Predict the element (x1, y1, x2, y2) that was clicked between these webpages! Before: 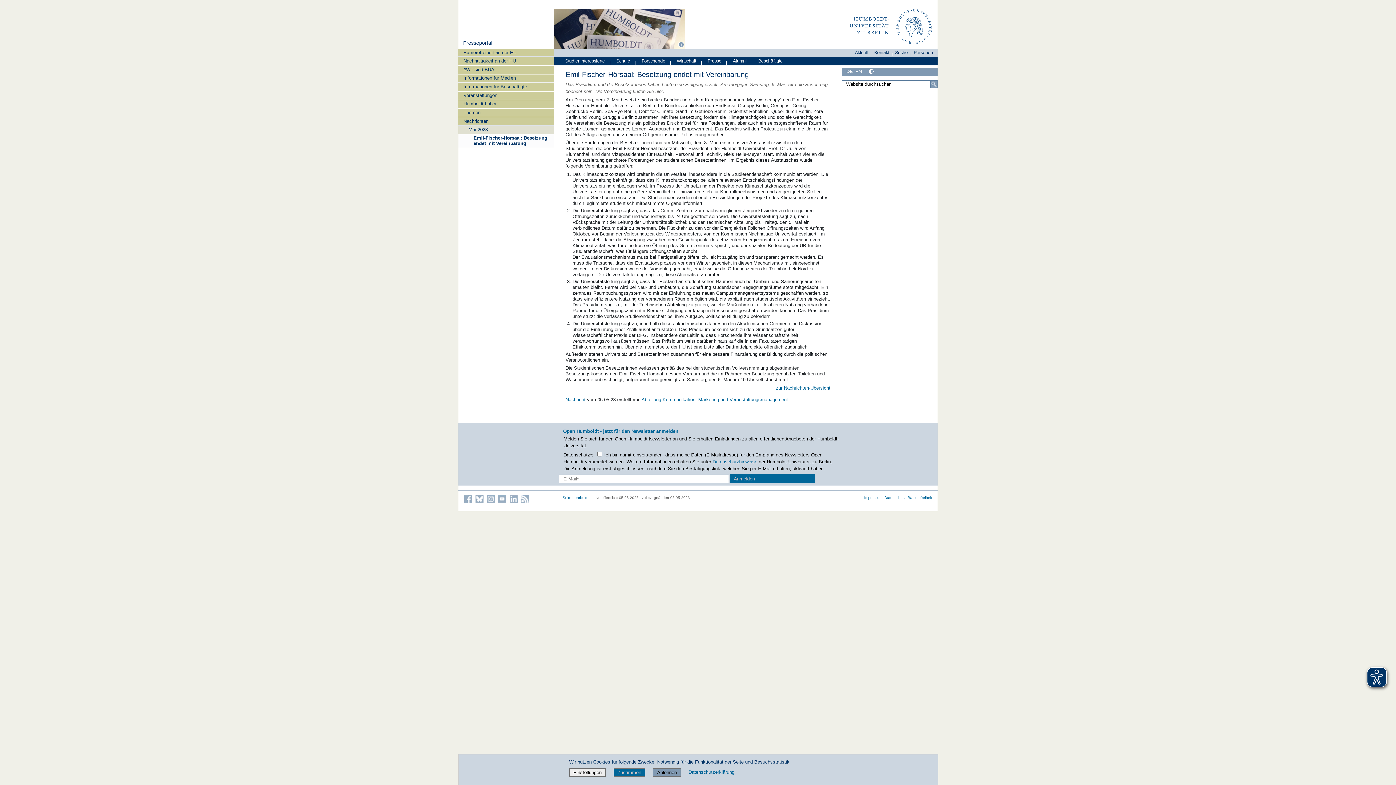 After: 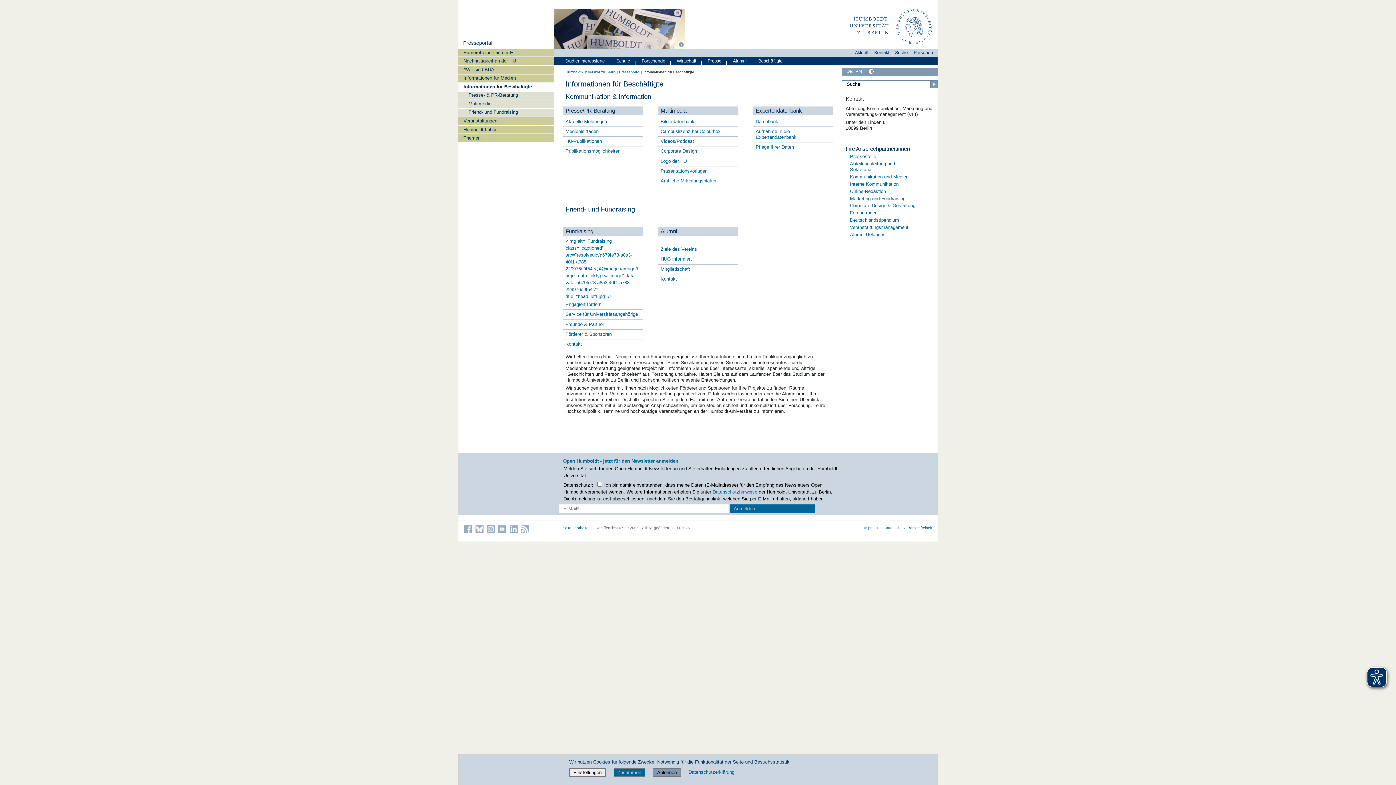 Action: label: Informationen für Beschäftigte bbox: (458, 82, 554, 90)